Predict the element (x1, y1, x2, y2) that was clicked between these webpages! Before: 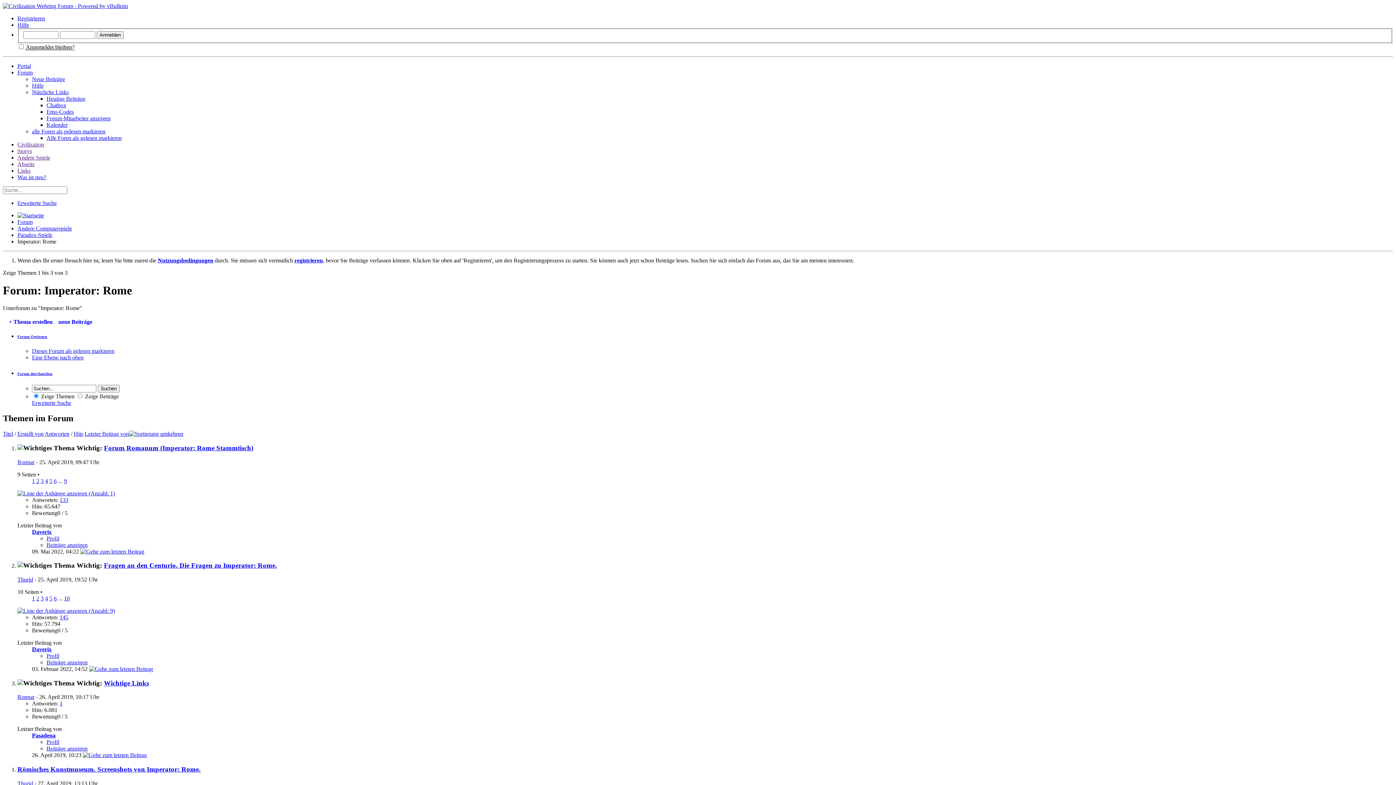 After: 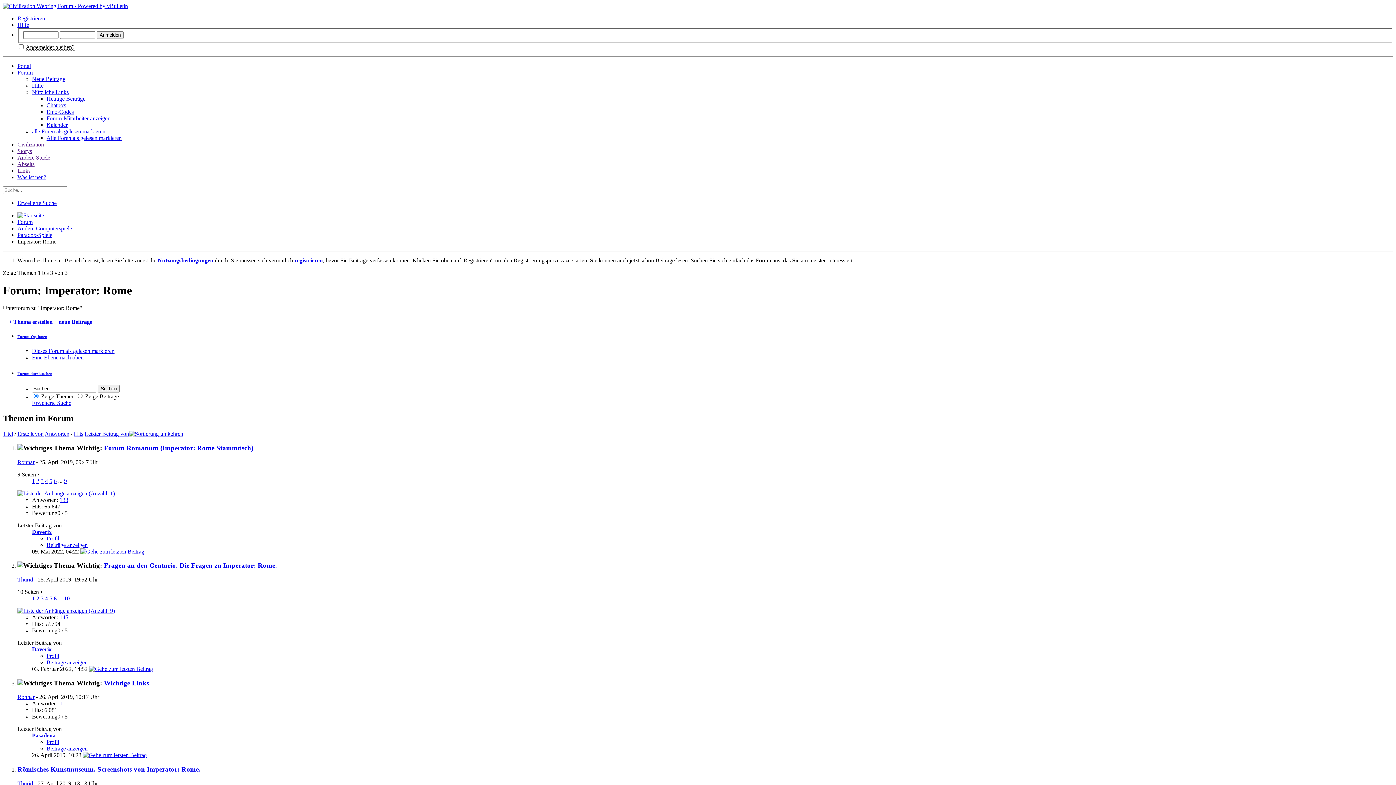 Action: bbox: (17, 608, 114, 614)